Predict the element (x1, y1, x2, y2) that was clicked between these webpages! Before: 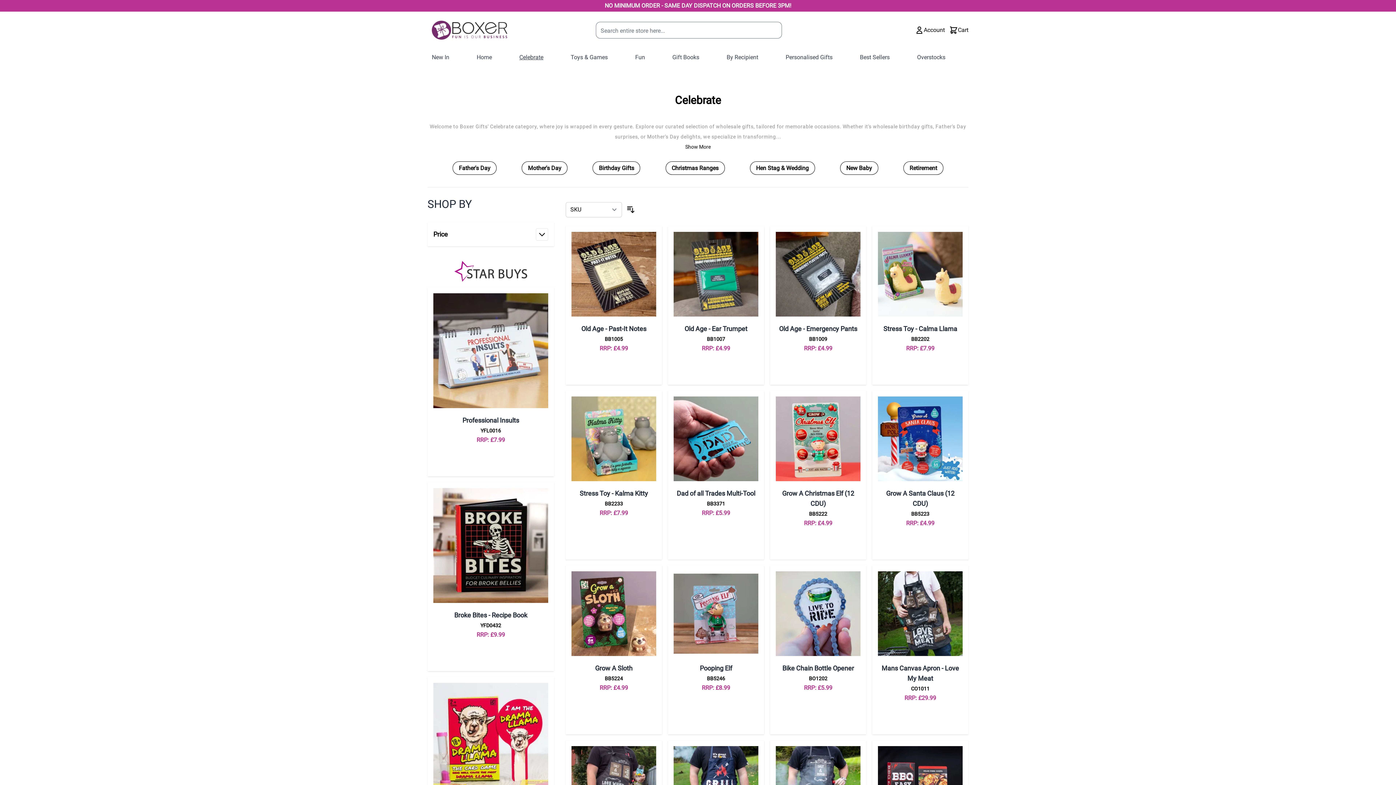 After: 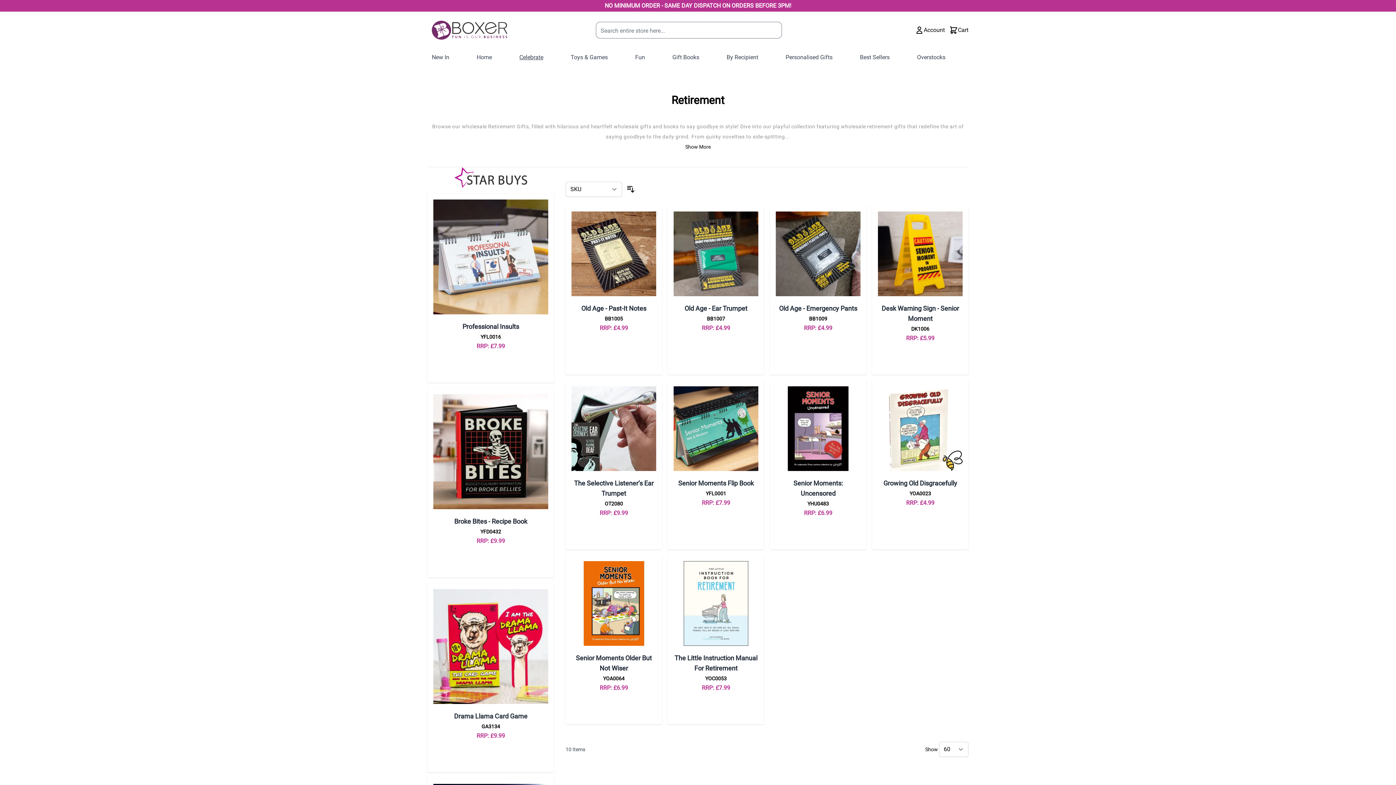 Action: bbox: (903, 161, 943, 174) label: Retirement